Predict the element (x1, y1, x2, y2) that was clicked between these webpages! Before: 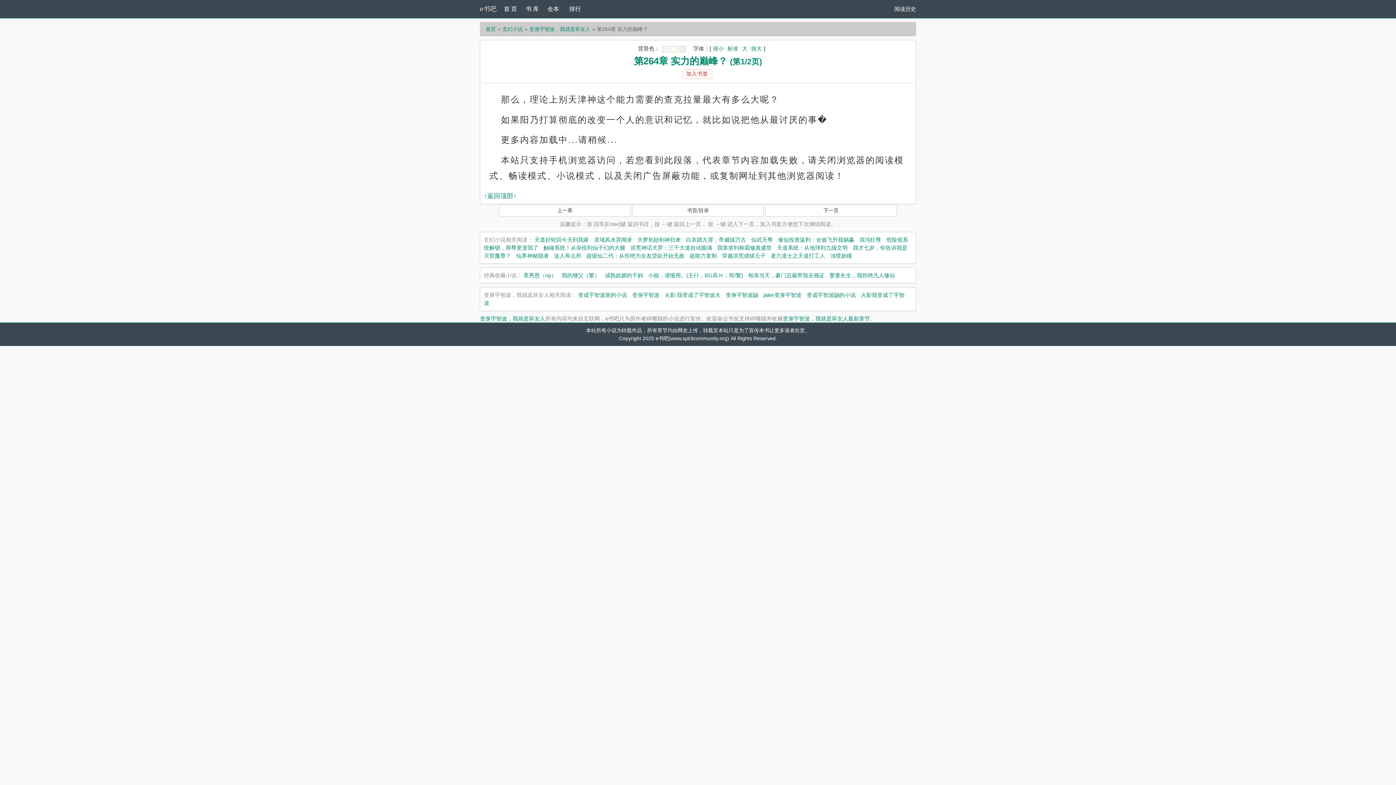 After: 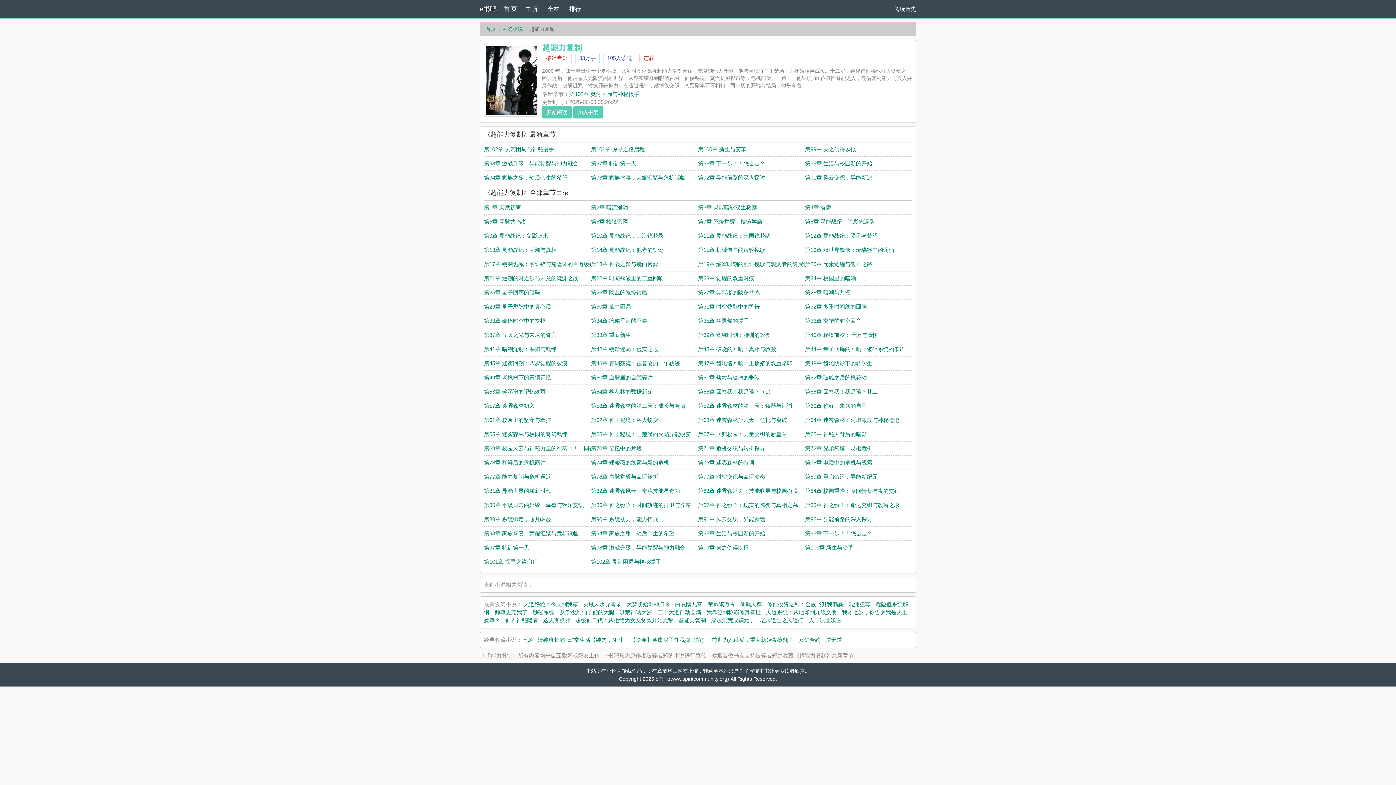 Action: label: 超能力复制 bbox: (689, 252, 717, 258)